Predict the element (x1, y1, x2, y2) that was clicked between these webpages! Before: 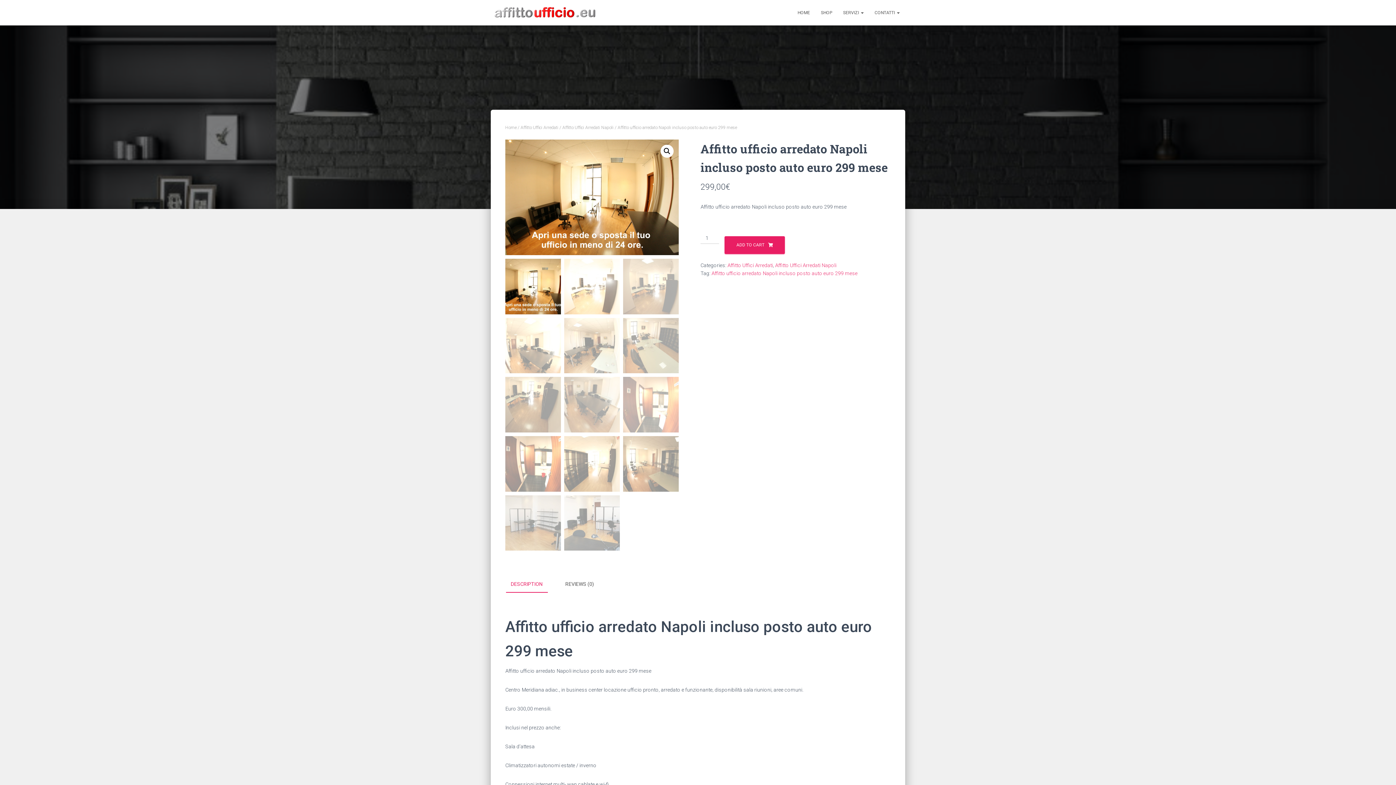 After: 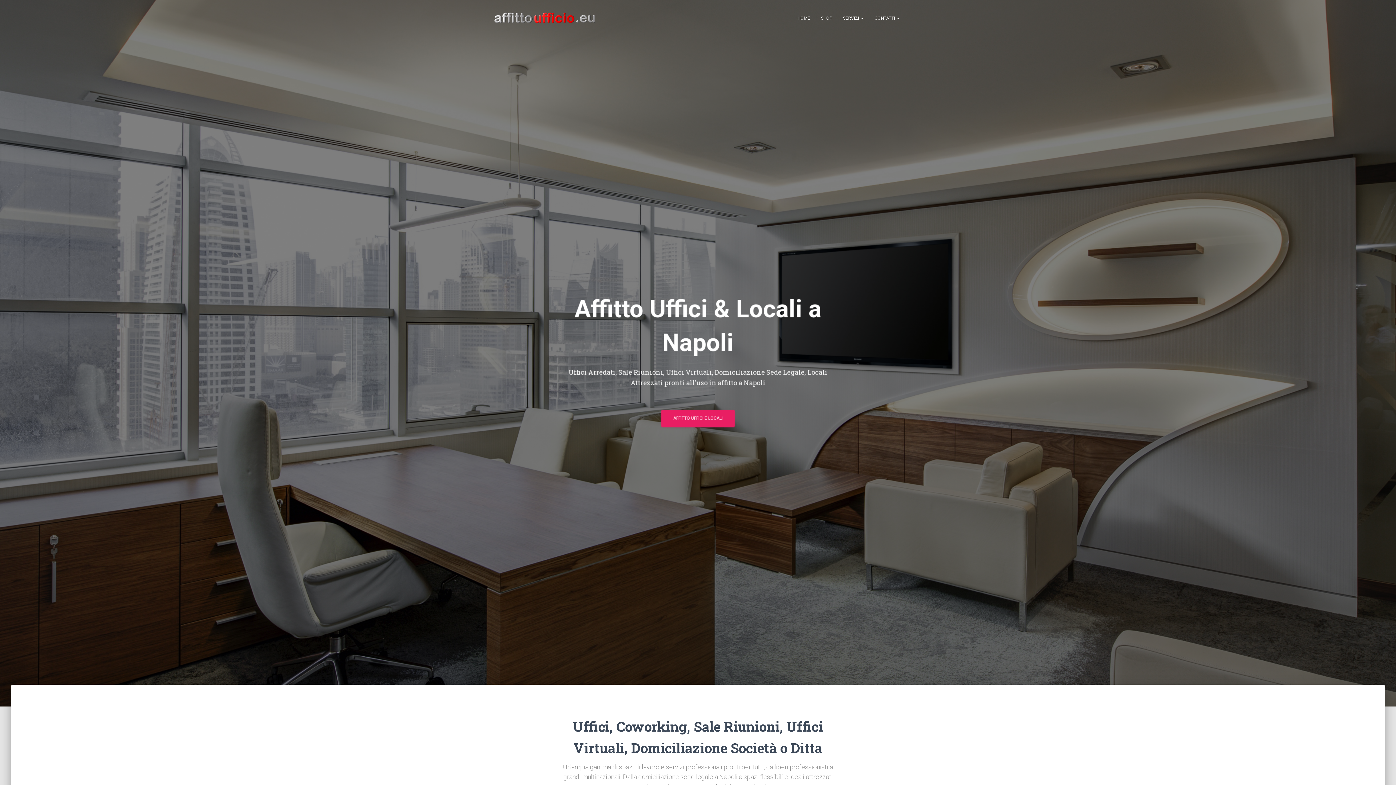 Action: bbox: (485, 3, 604, 21)